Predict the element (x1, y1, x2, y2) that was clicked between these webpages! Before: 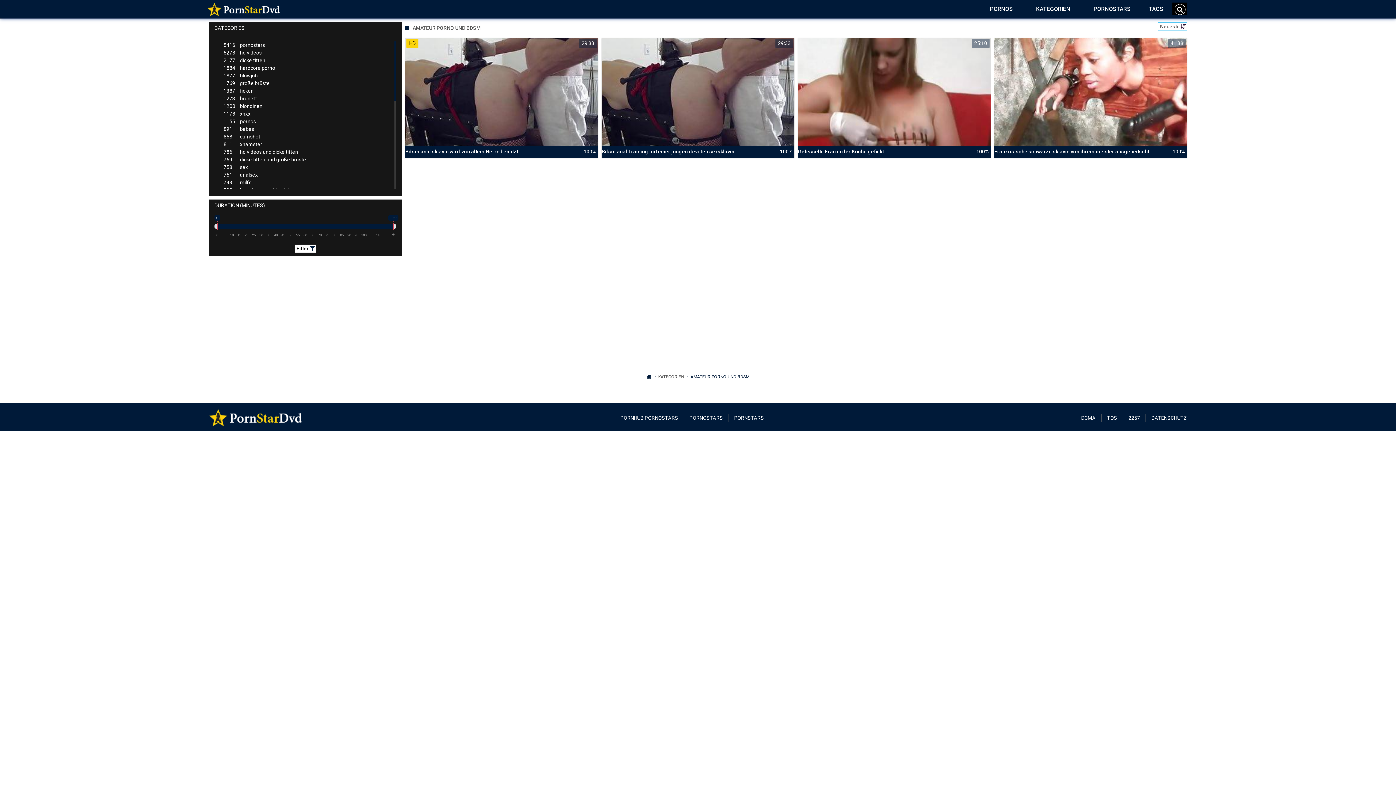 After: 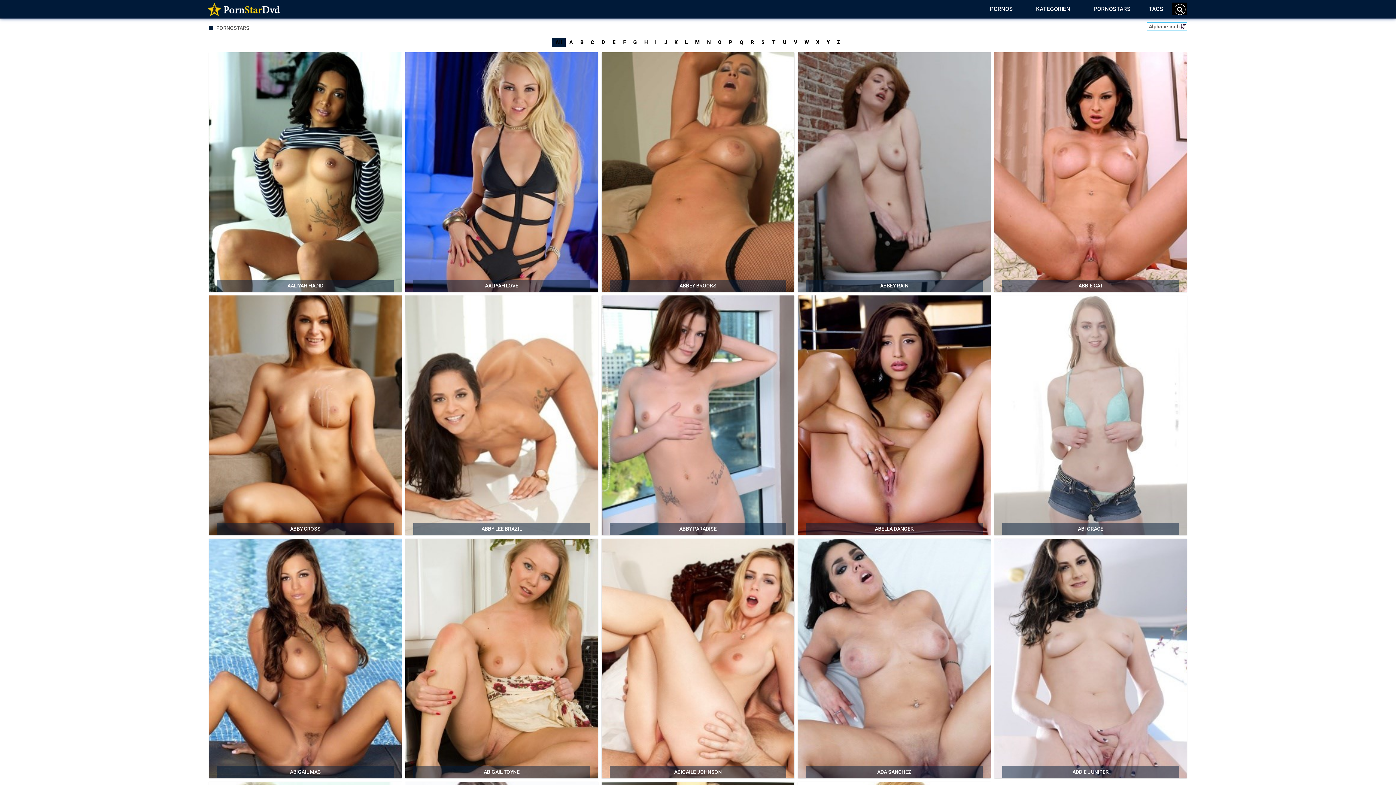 Action: bbox: (1084, 0, 1140, 18) label: PORNOSTARS